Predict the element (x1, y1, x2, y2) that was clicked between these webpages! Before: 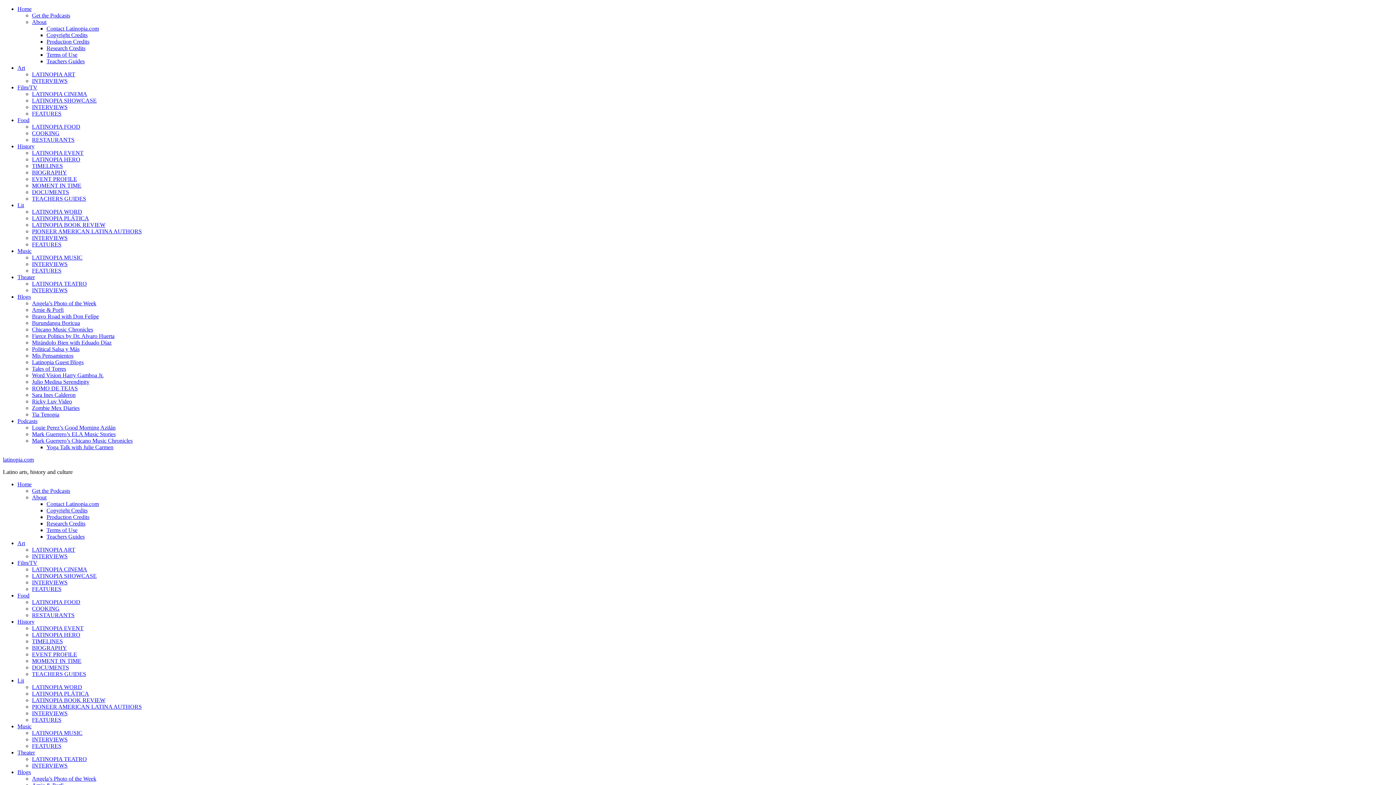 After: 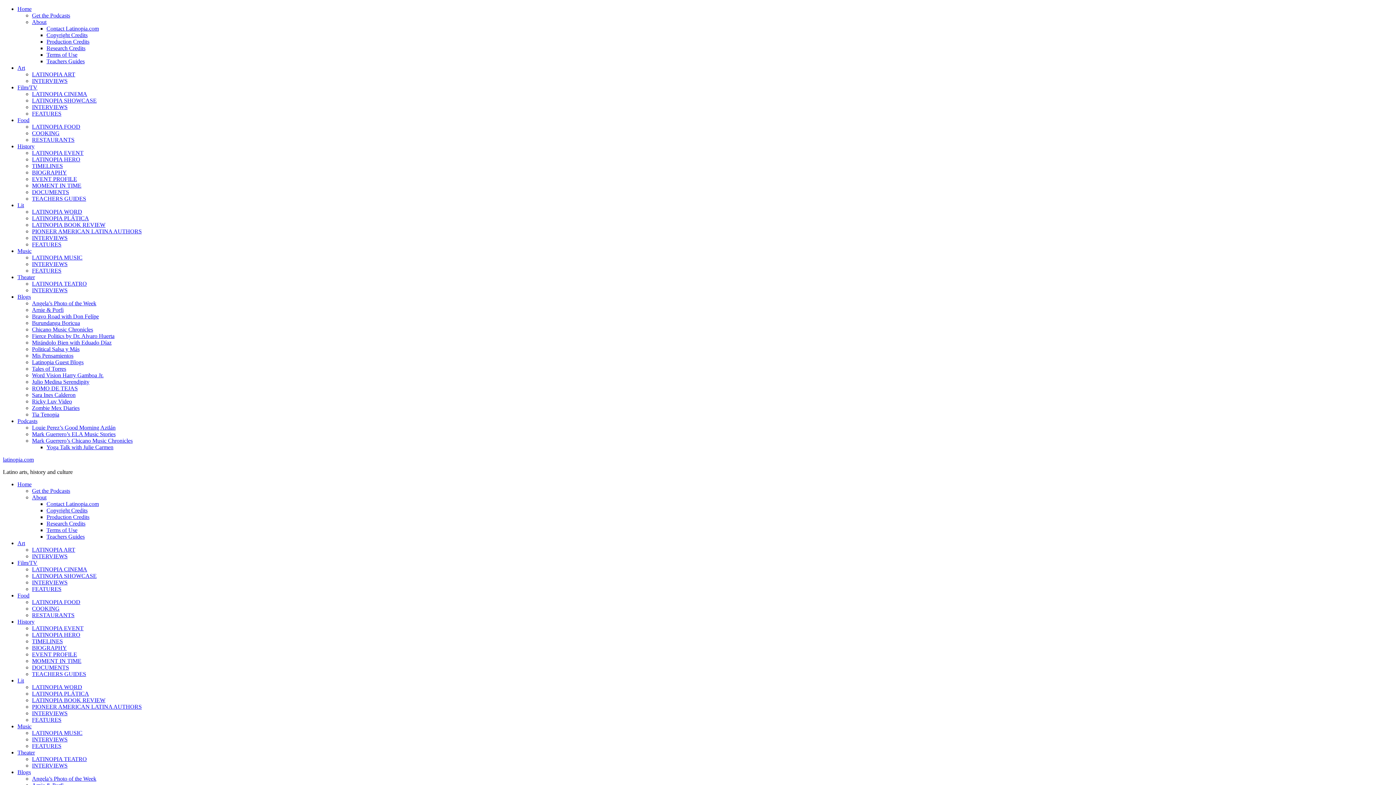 Action: label: LATINOPIA PLÁTICA bbox: (32, 690, 89, 697)